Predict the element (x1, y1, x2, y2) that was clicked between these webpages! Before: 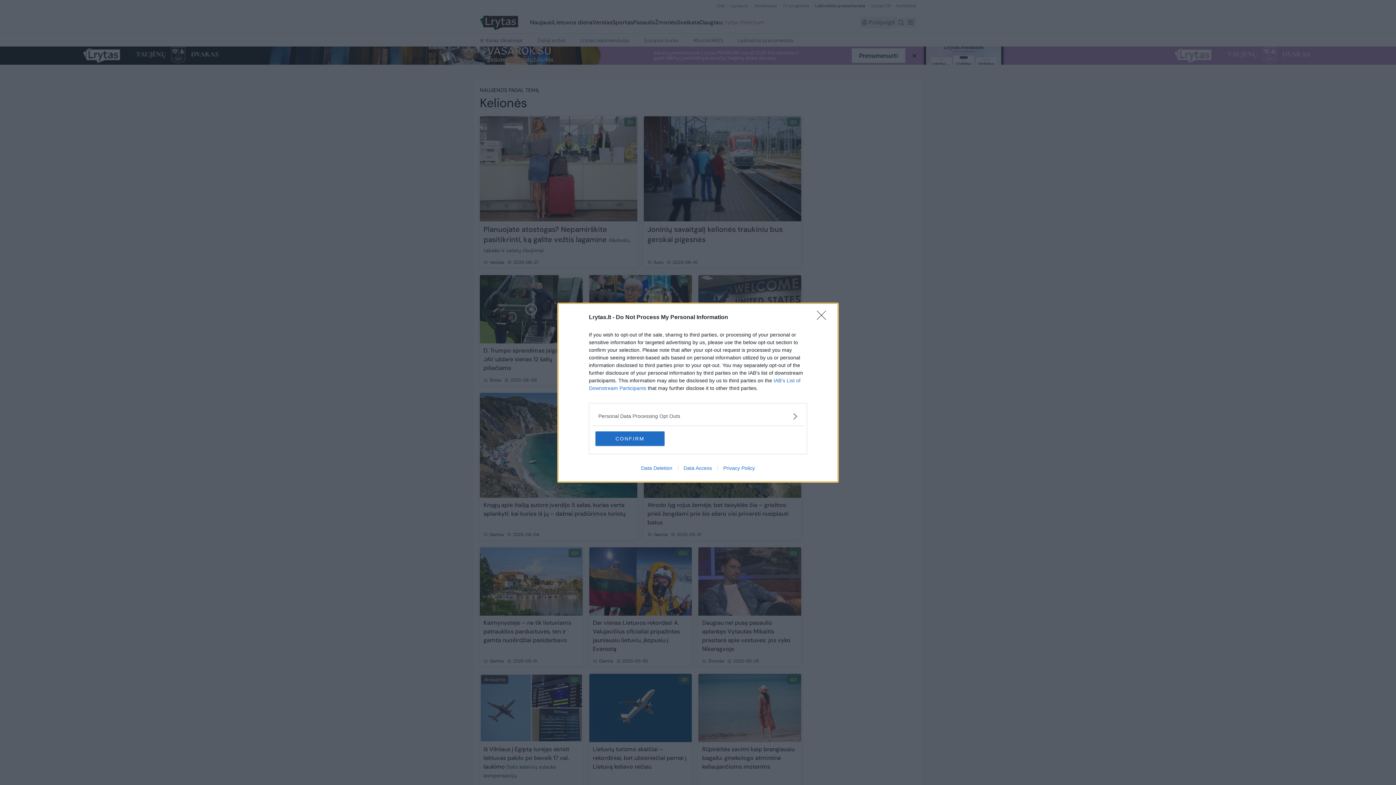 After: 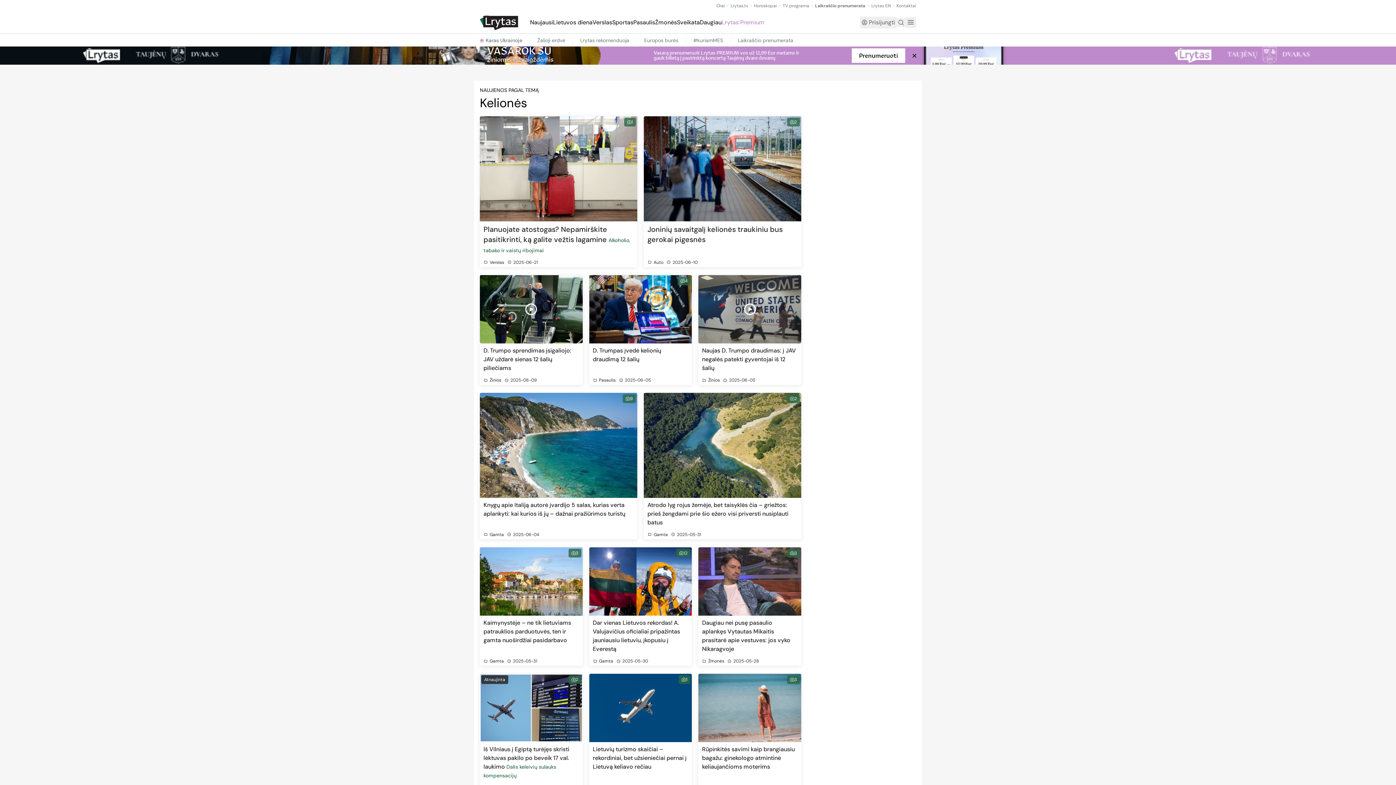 Action: label: CONFIRM bbox: (595, 431, 664, 446)